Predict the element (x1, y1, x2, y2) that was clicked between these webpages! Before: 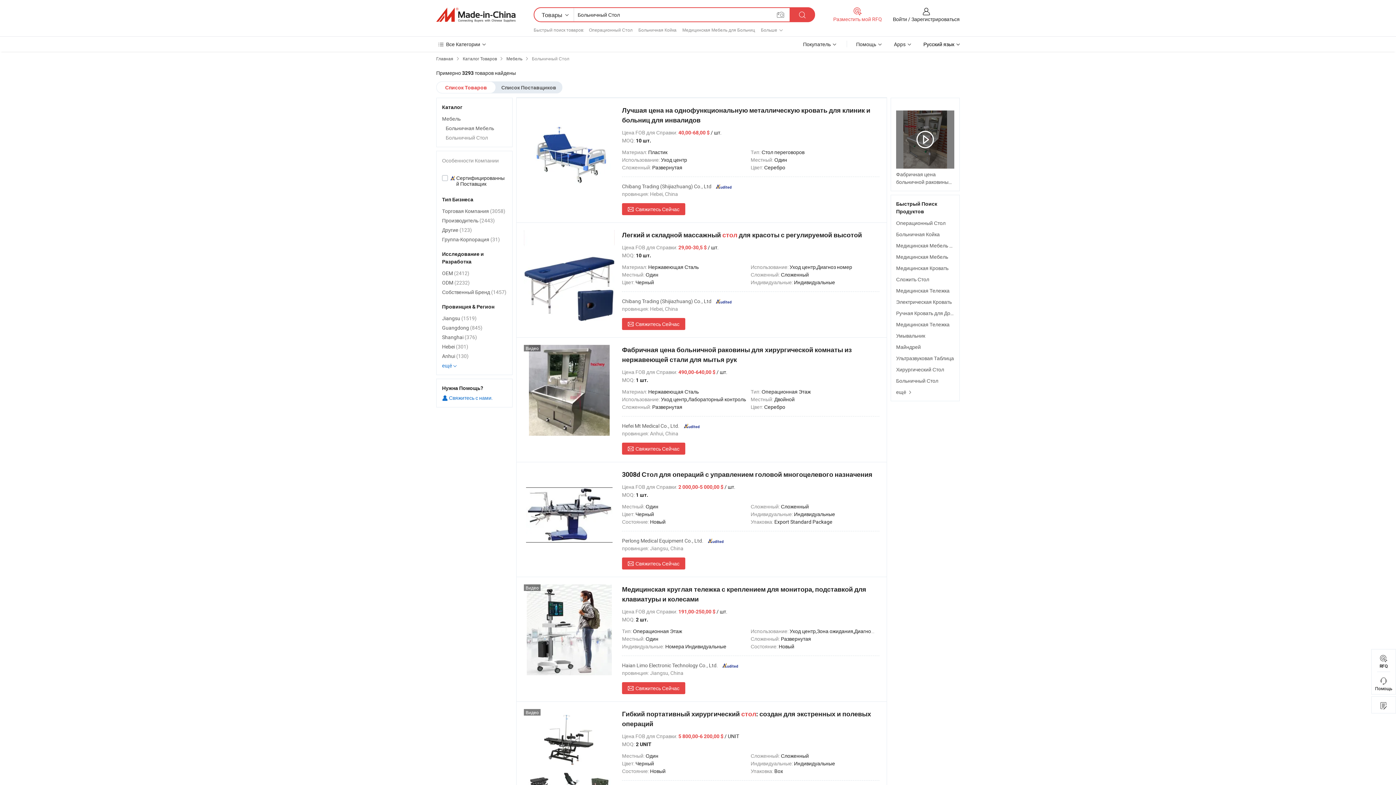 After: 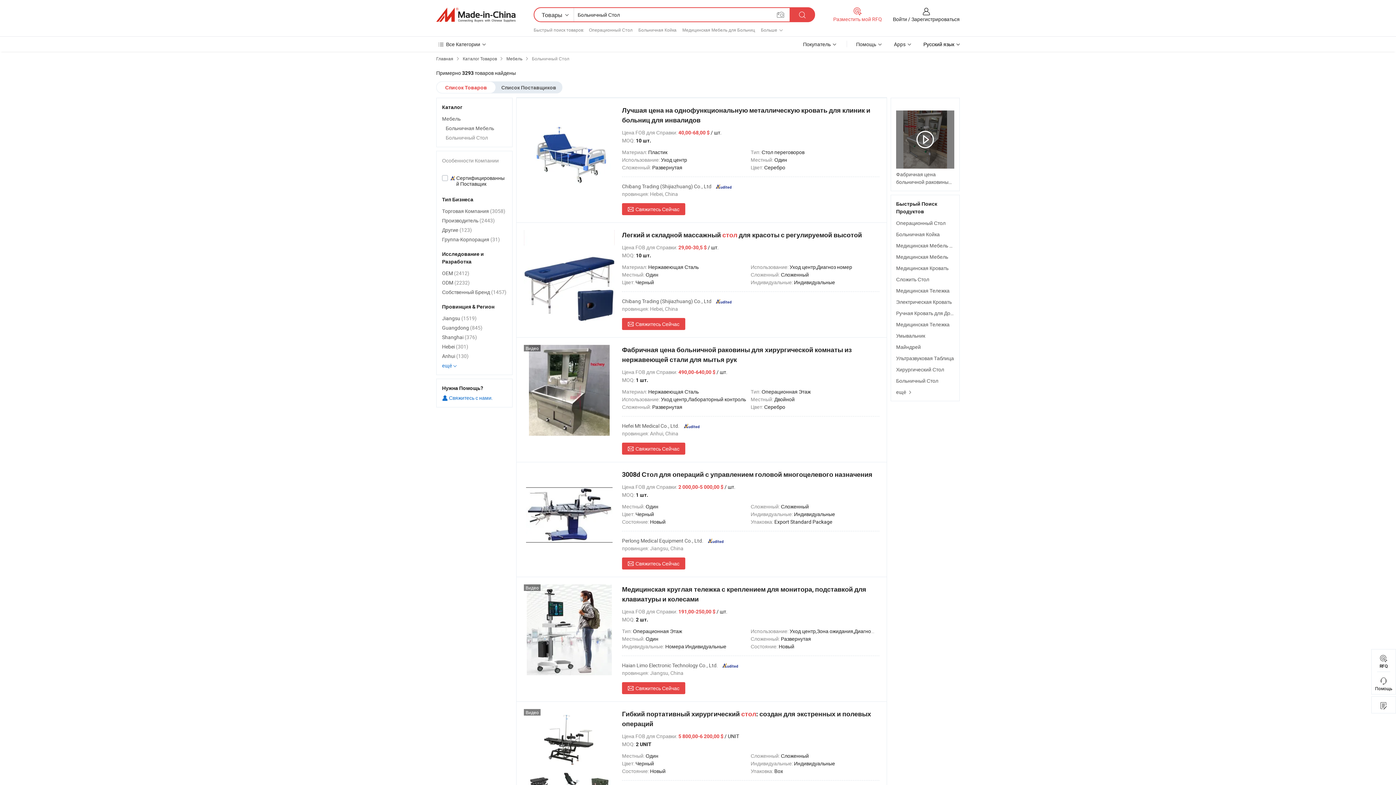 Action: bbox: (524, 230, 614, 321)